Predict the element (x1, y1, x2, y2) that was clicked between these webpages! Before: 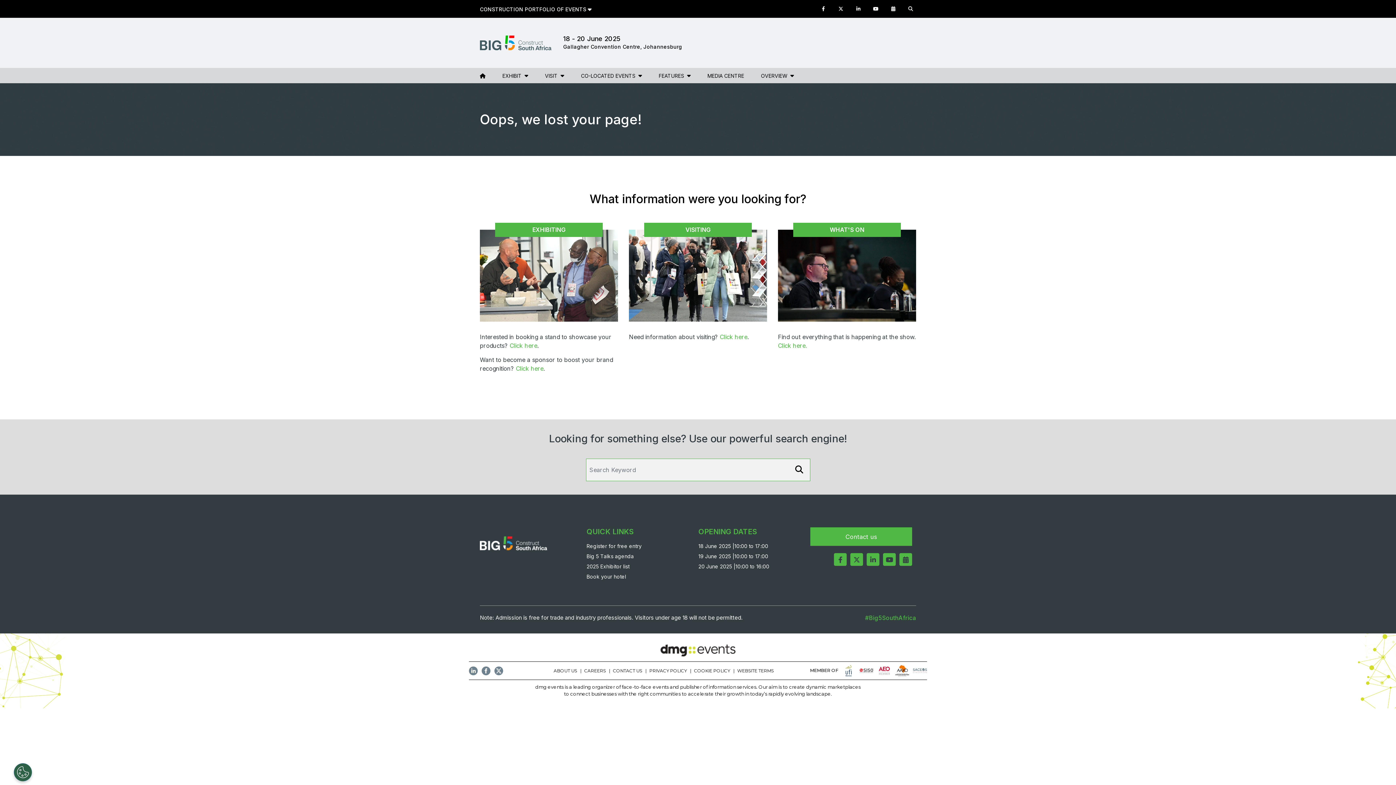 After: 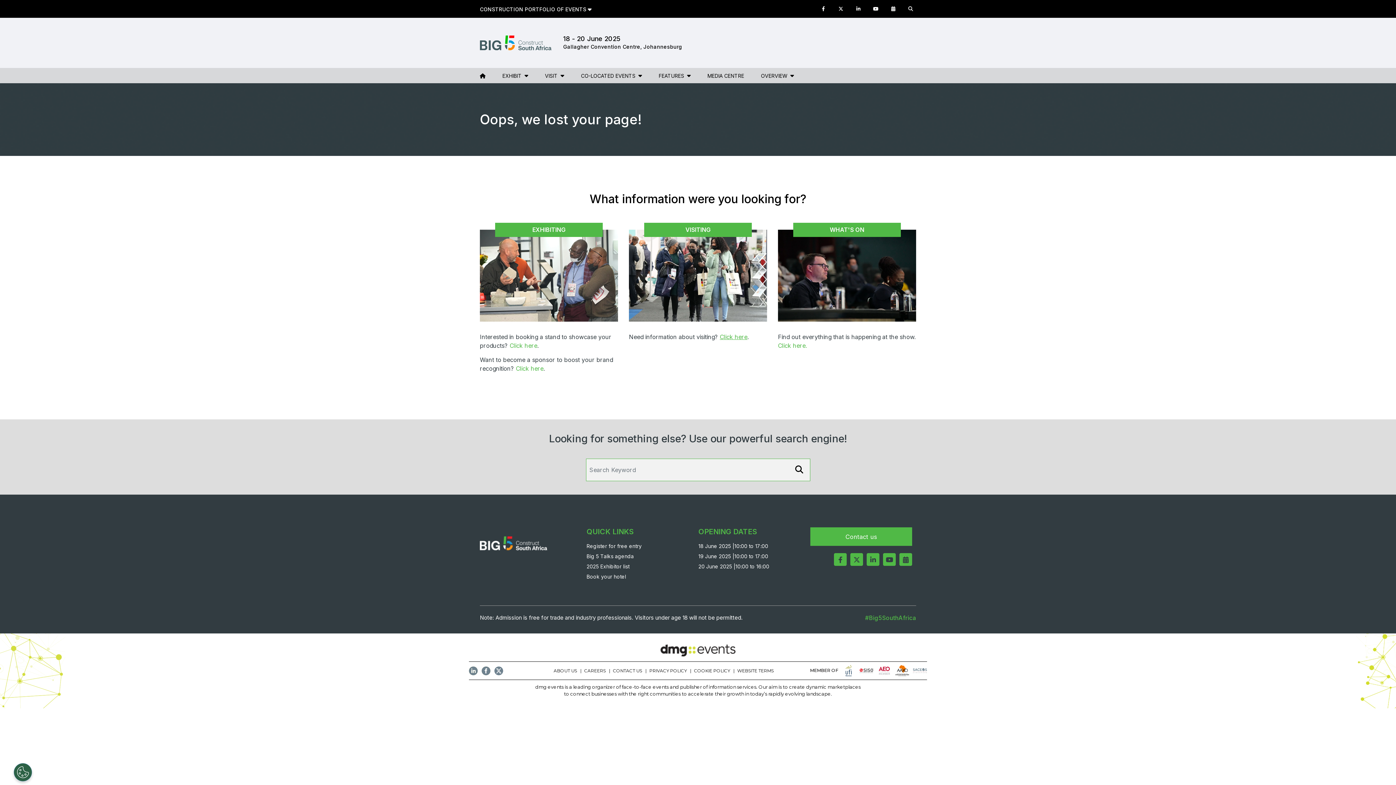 Action: bbox: (719, 333, 747, 340) label: Click here